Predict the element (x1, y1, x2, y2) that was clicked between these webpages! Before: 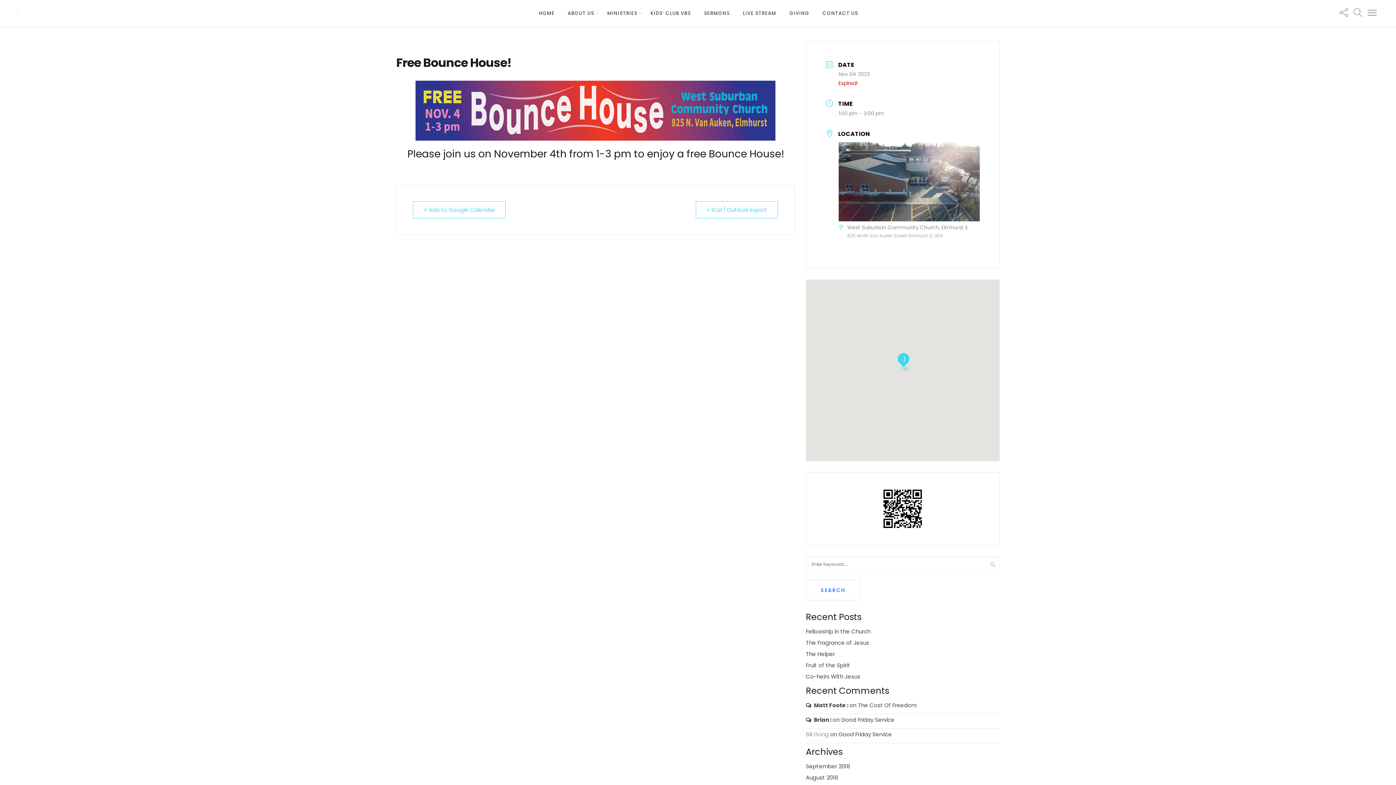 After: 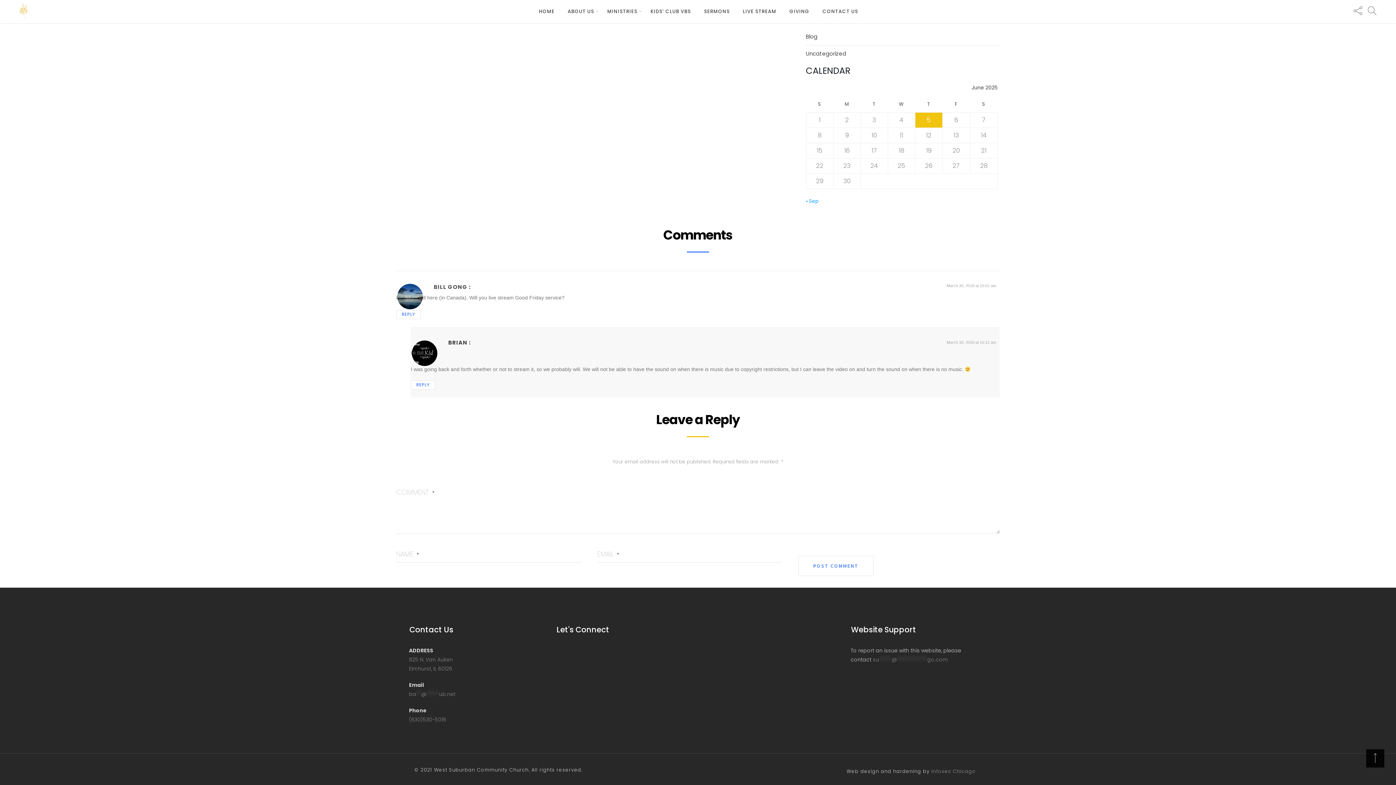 Action: bbox: (838, 730, 892, 738) label: Good Friday Service